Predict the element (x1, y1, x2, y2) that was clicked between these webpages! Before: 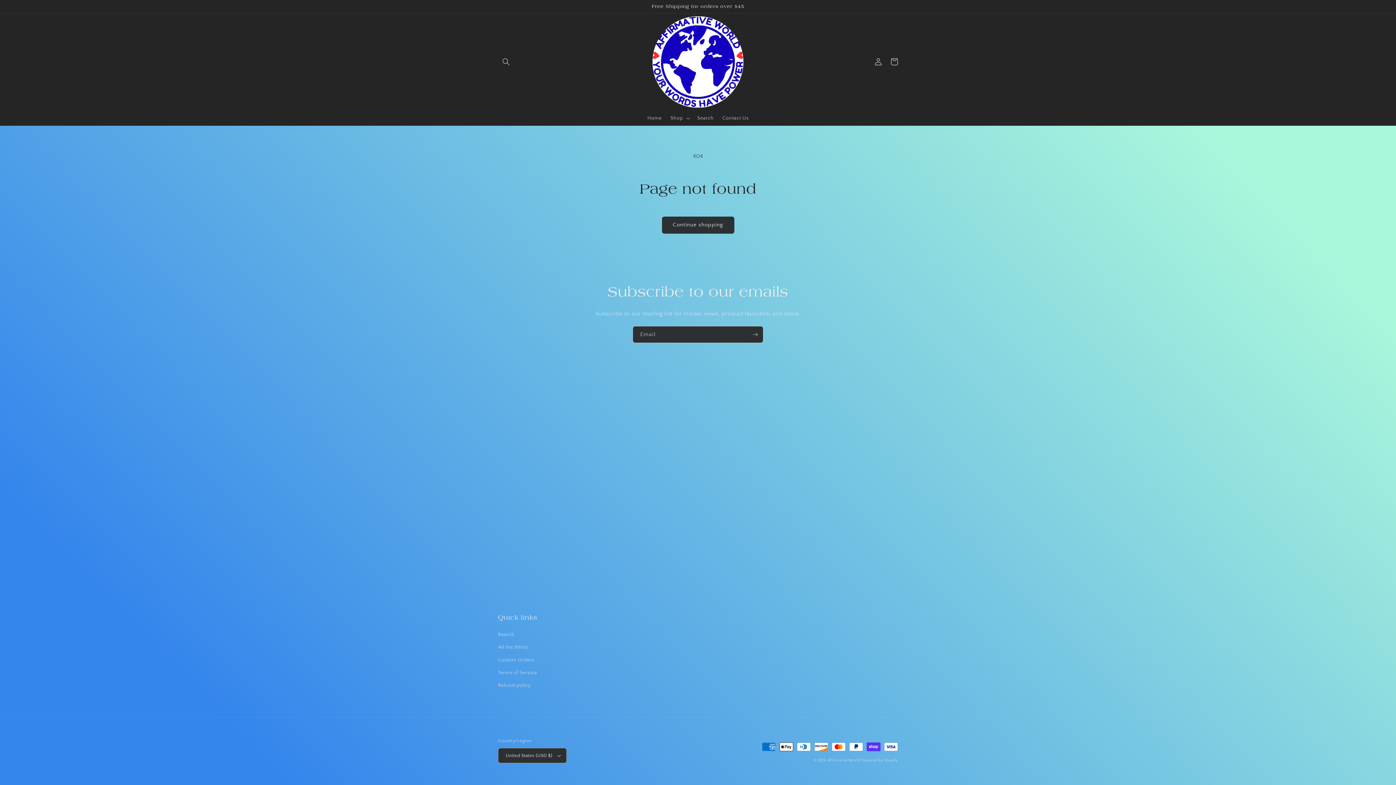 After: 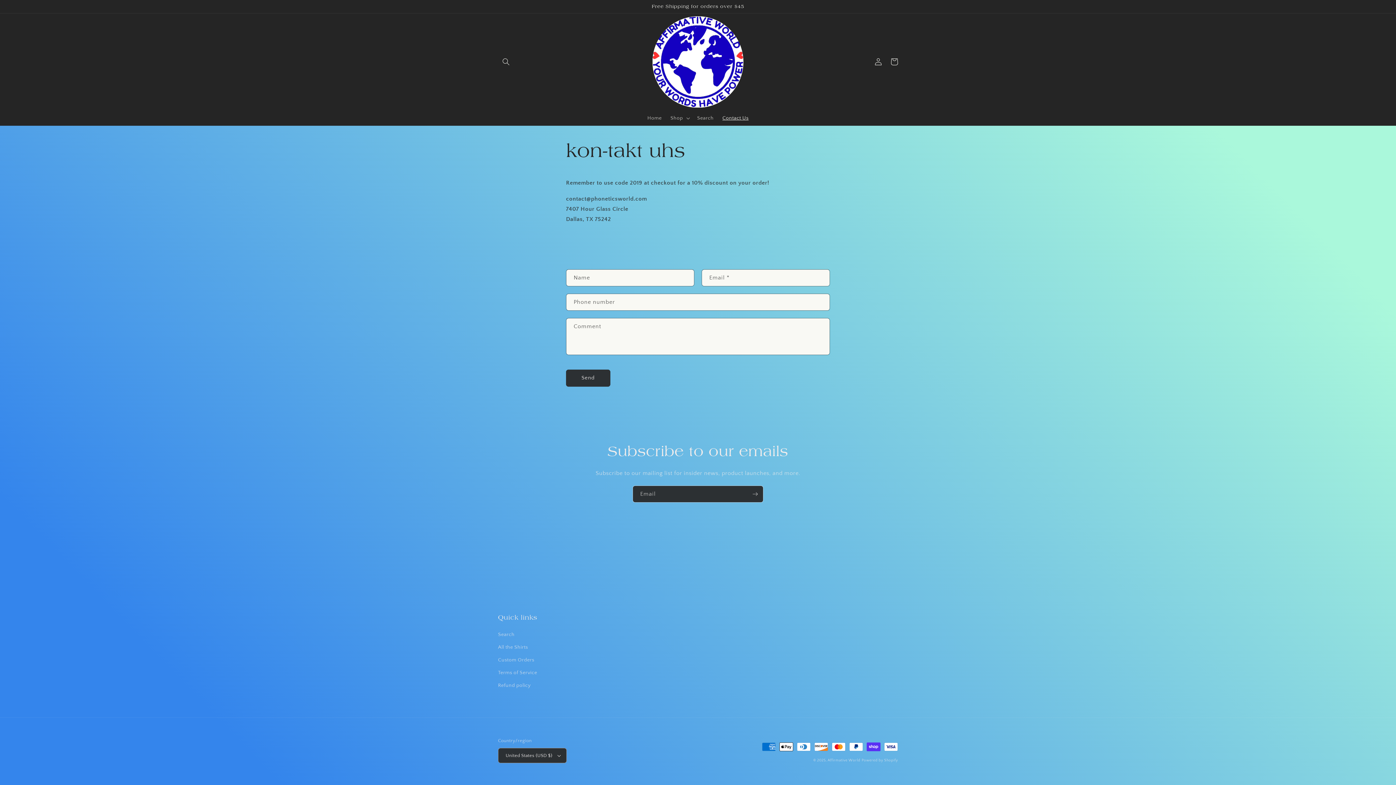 Action: bbox: (718, 110, 753, 125) label: Contact Us